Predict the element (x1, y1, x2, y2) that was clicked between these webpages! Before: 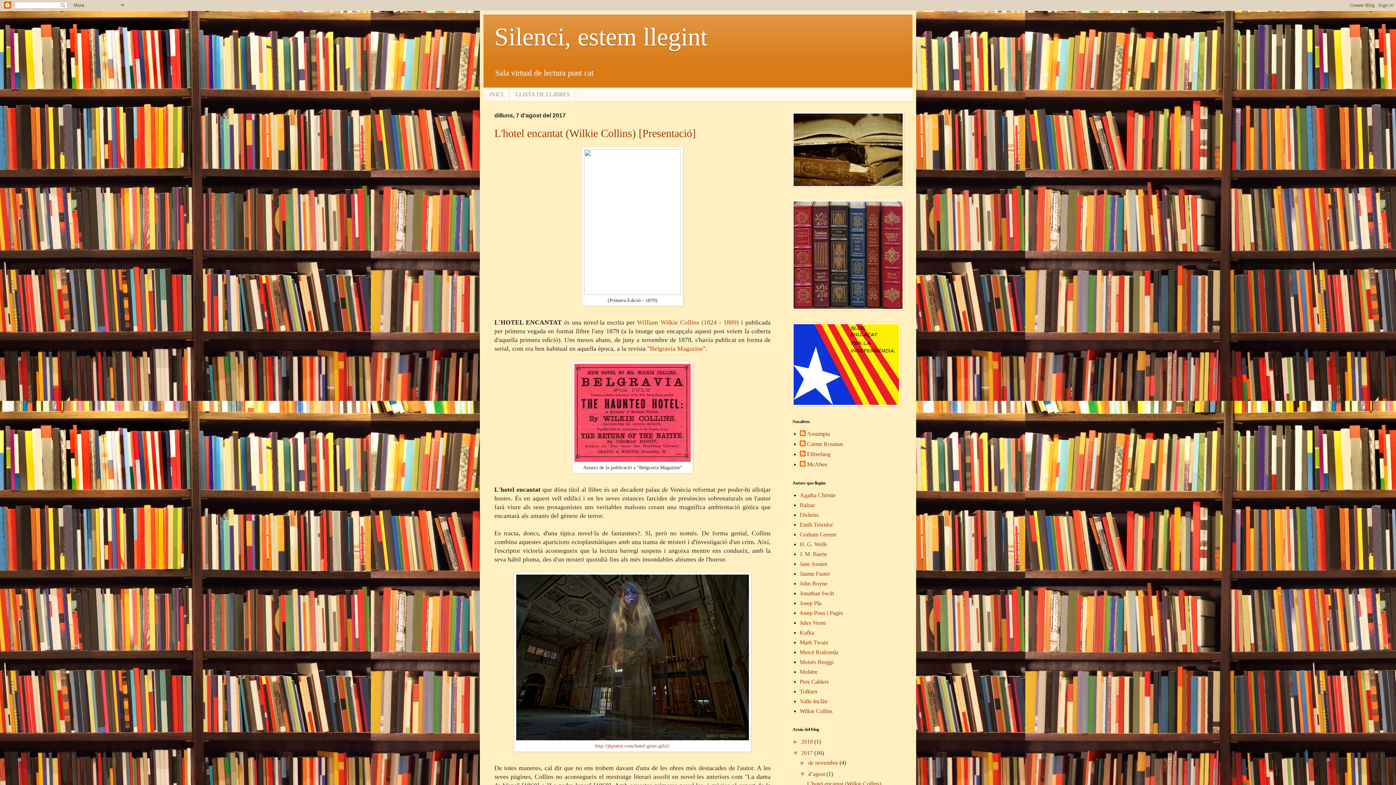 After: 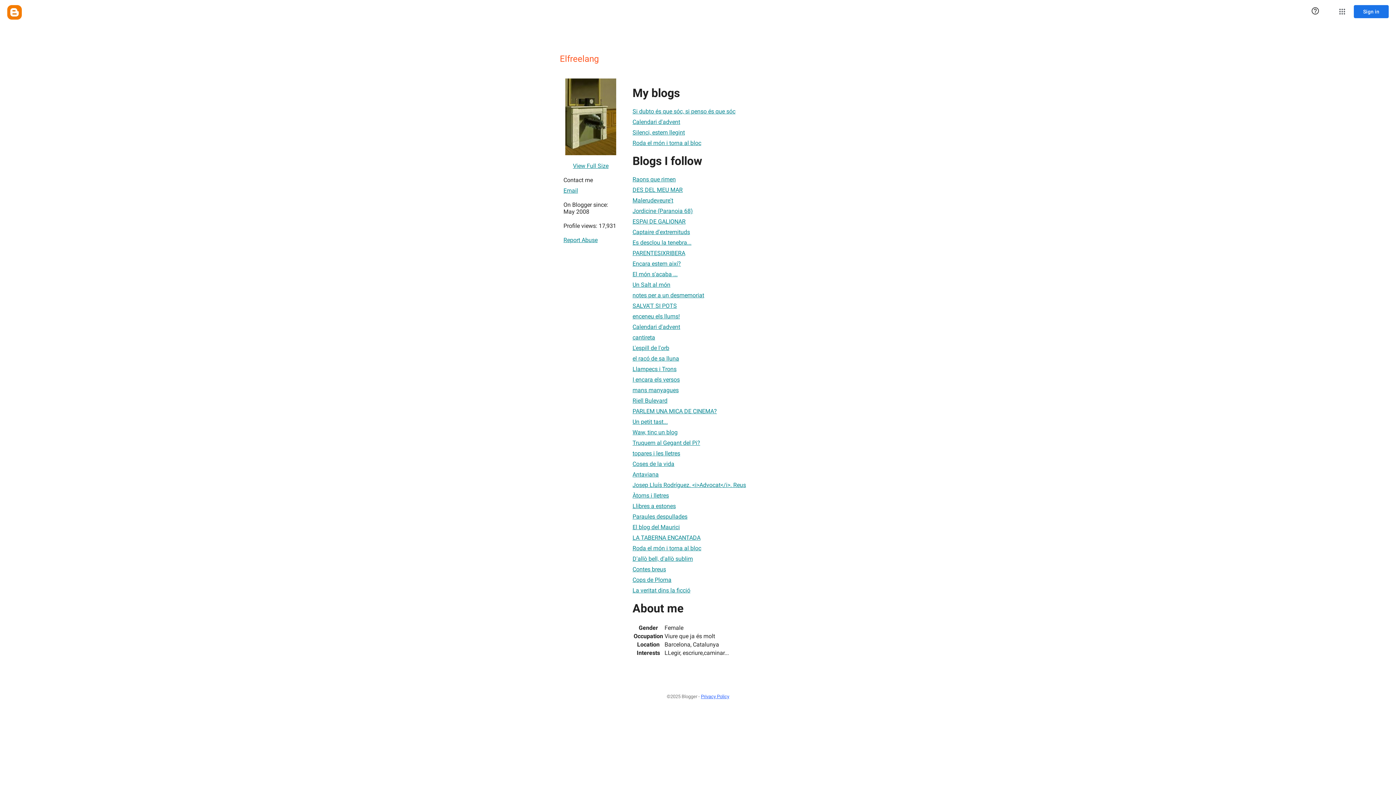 Action: label: Elfreelang bbox: (800, 451, 830, 458)